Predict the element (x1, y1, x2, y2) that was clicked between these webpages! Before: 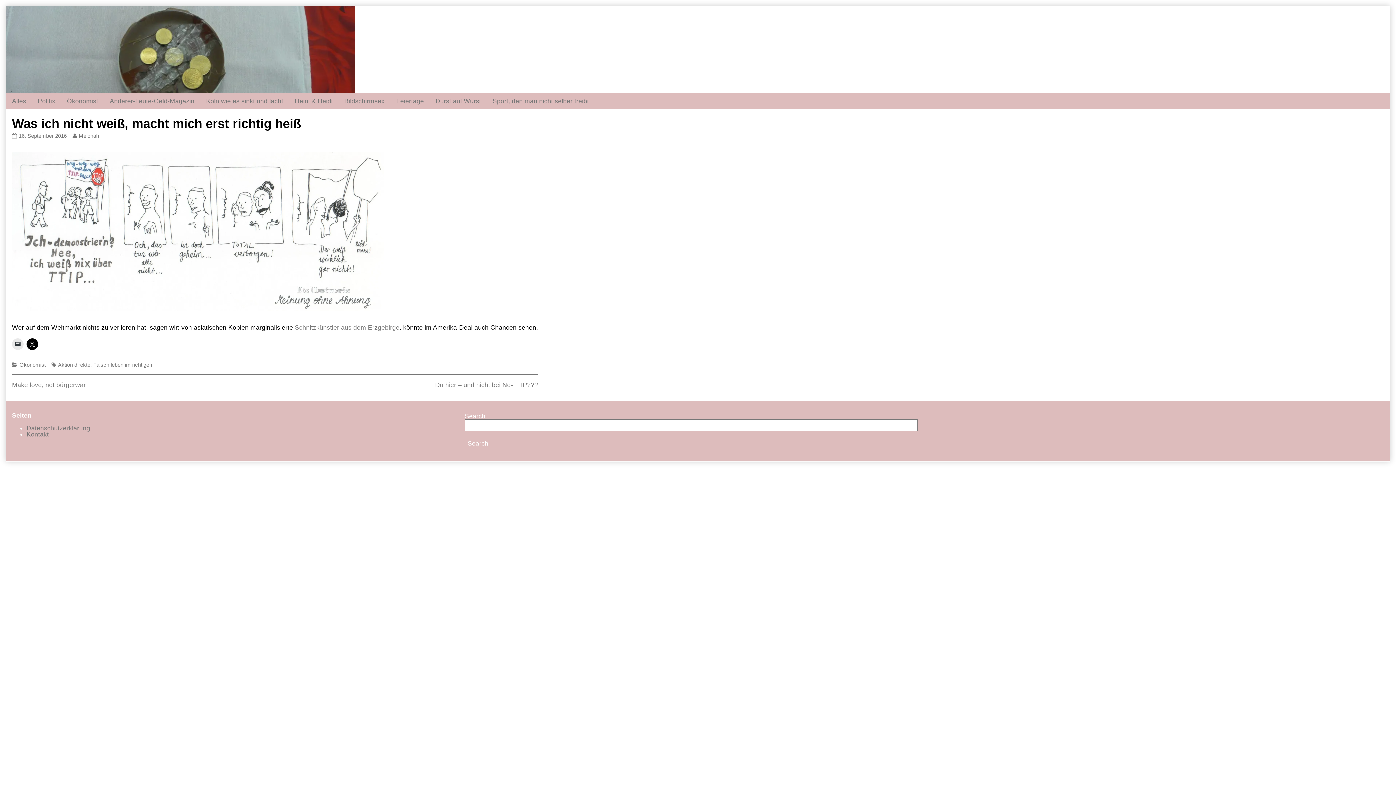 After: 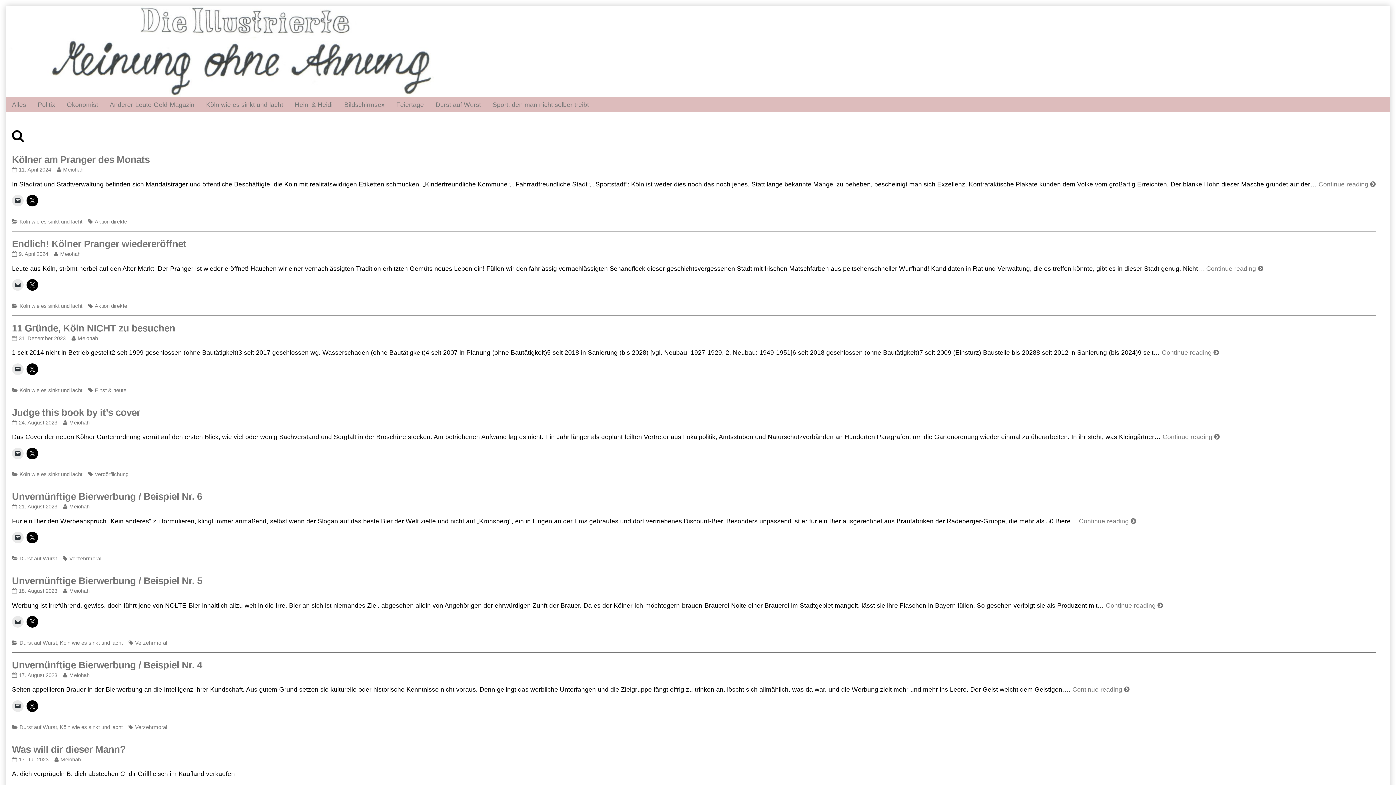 Action: label: Search bbox: (464, 438, 491, 449)